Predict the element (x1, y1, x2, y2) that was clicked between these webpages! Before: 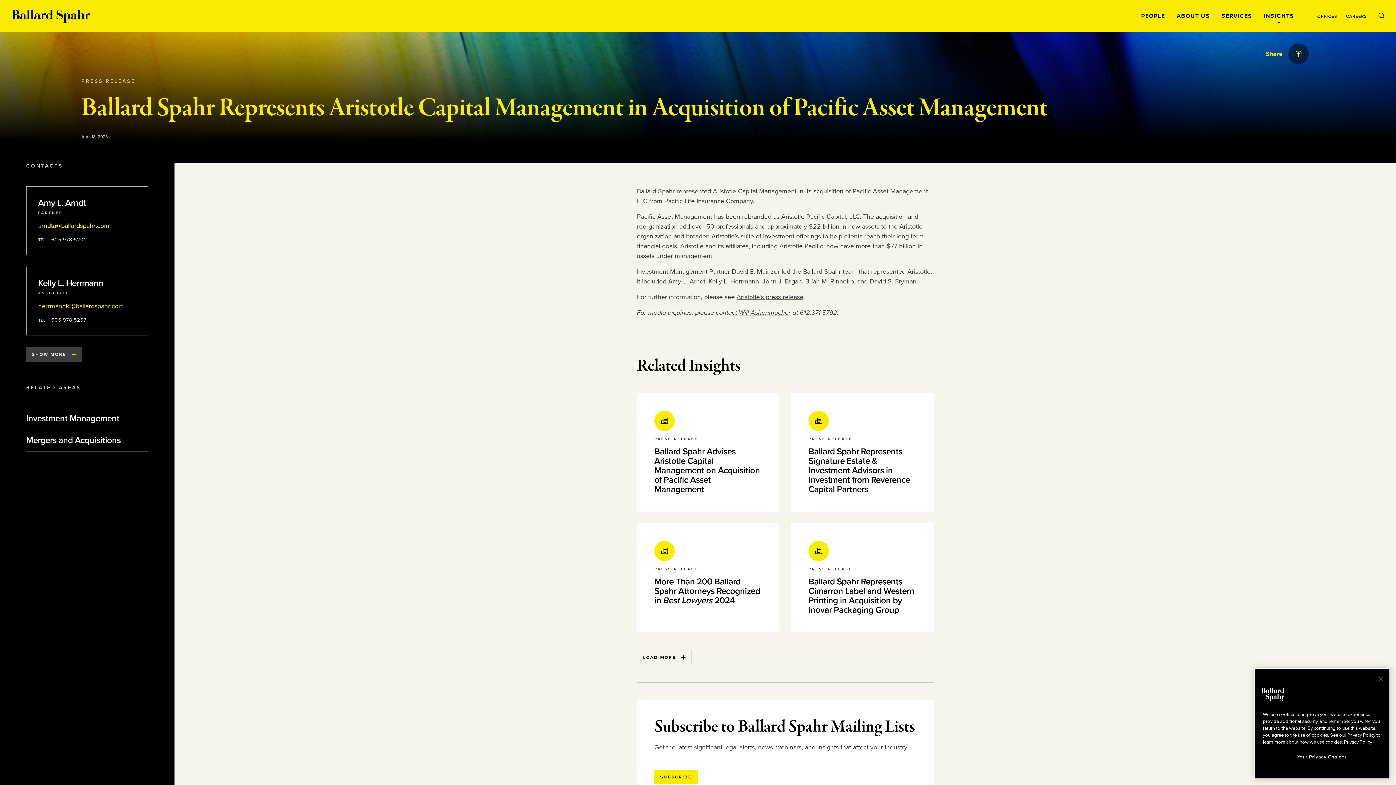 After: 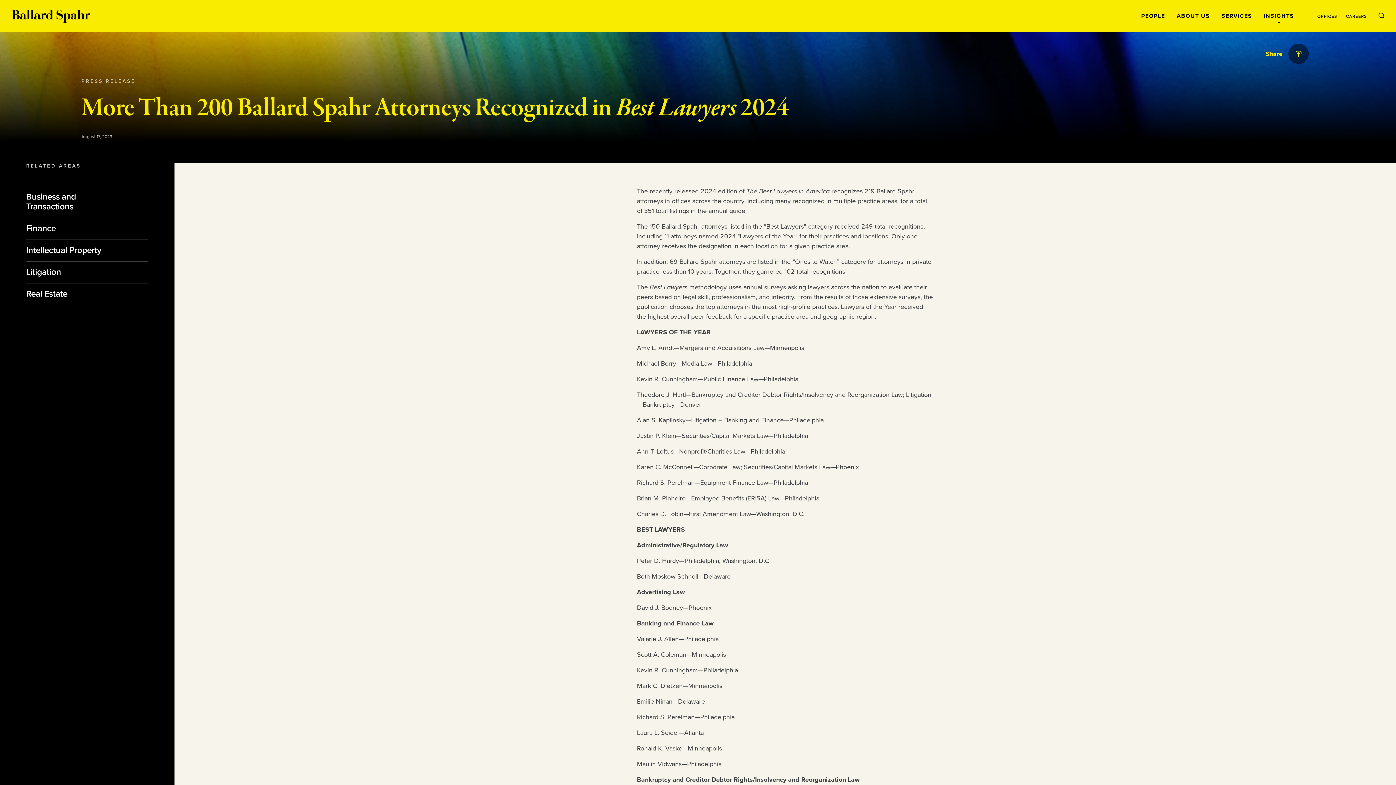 Action: label: PRESS RELEASE
More Than 200 Ballard Spahr Attorneys Recognized in Best Lawyers 2024 bbox: (637, 523, 779, 632)